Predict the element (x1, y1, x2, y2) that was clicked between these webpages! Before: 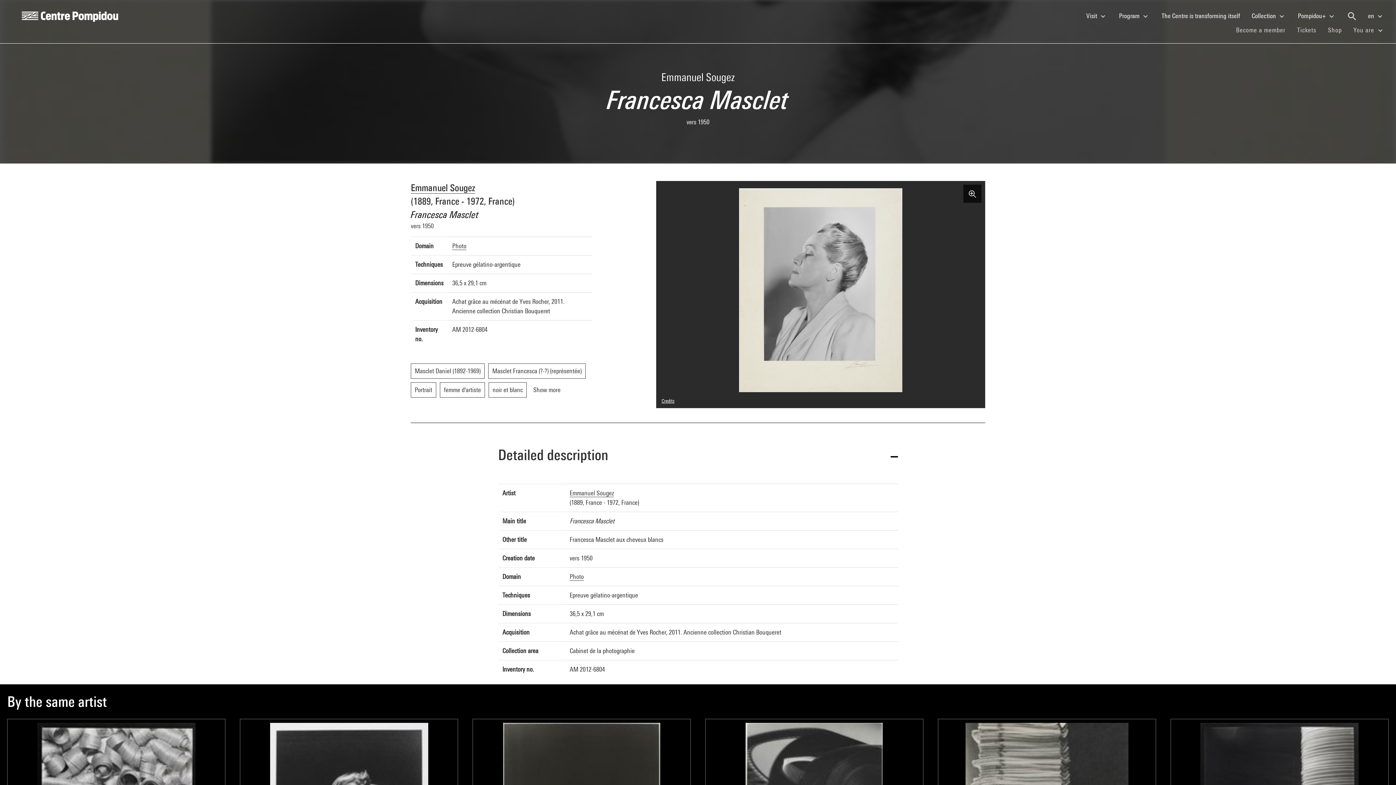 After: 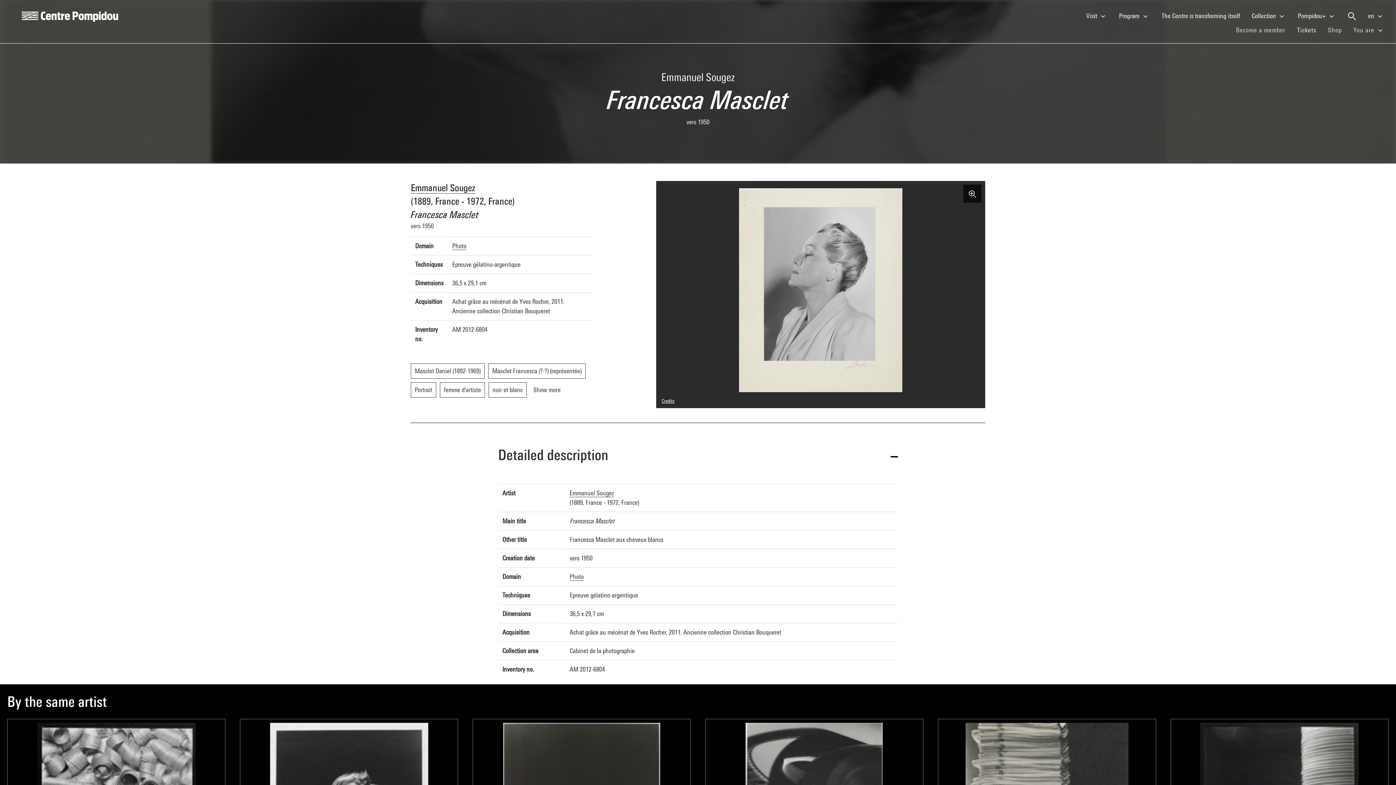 Action: label: Tickets
(current) bbox: (1297, 26, 1316, 33)